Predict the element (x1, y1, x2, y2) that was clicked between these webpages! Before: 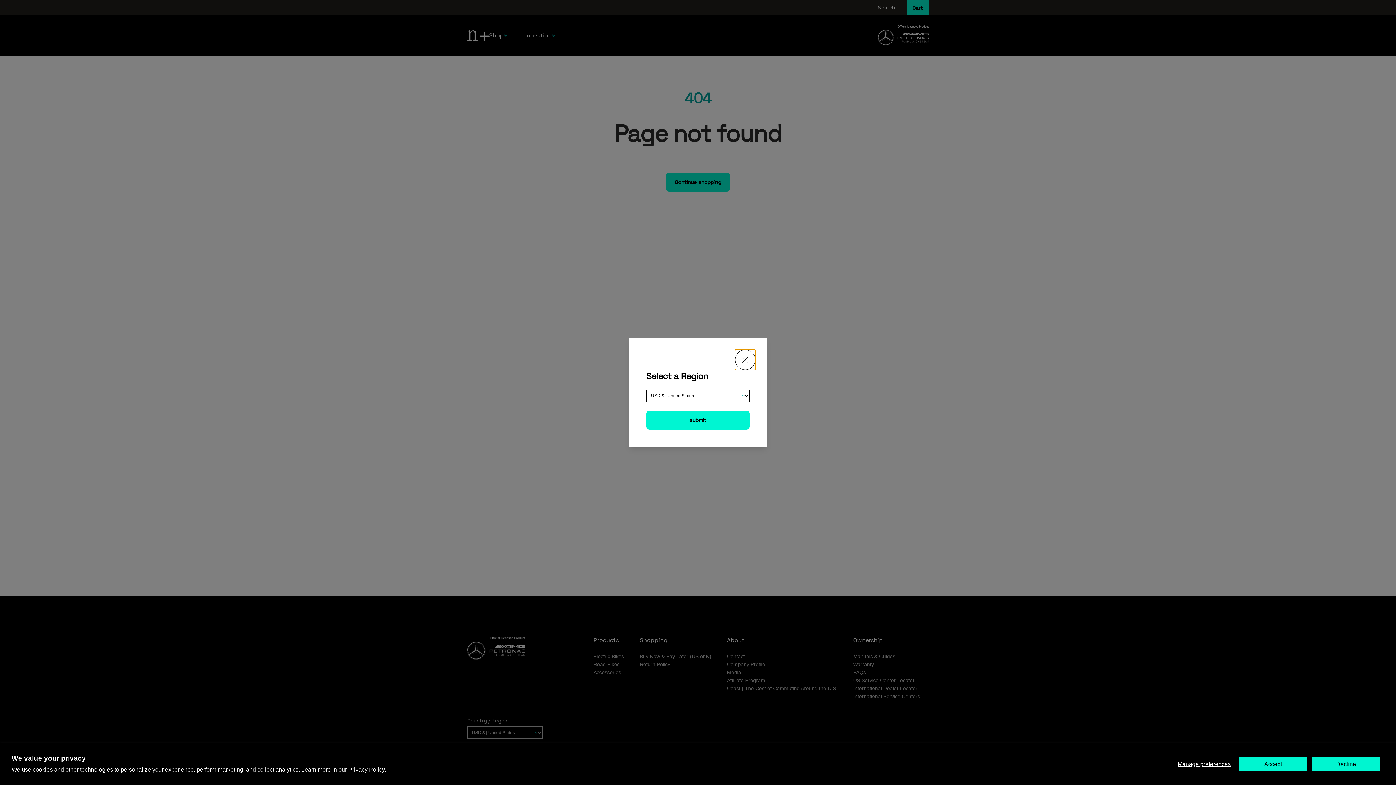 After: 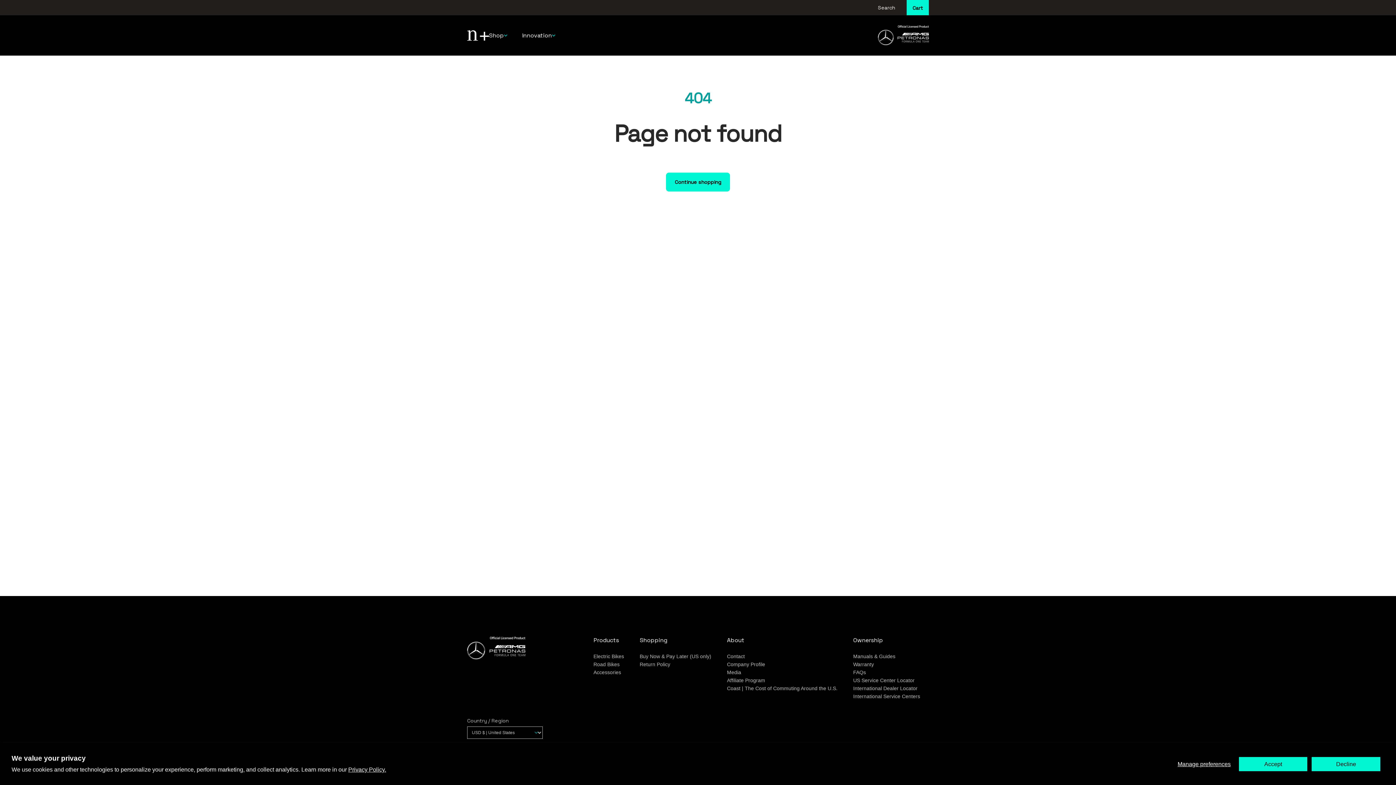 Action: bbox: (735, 349, 755, 370)